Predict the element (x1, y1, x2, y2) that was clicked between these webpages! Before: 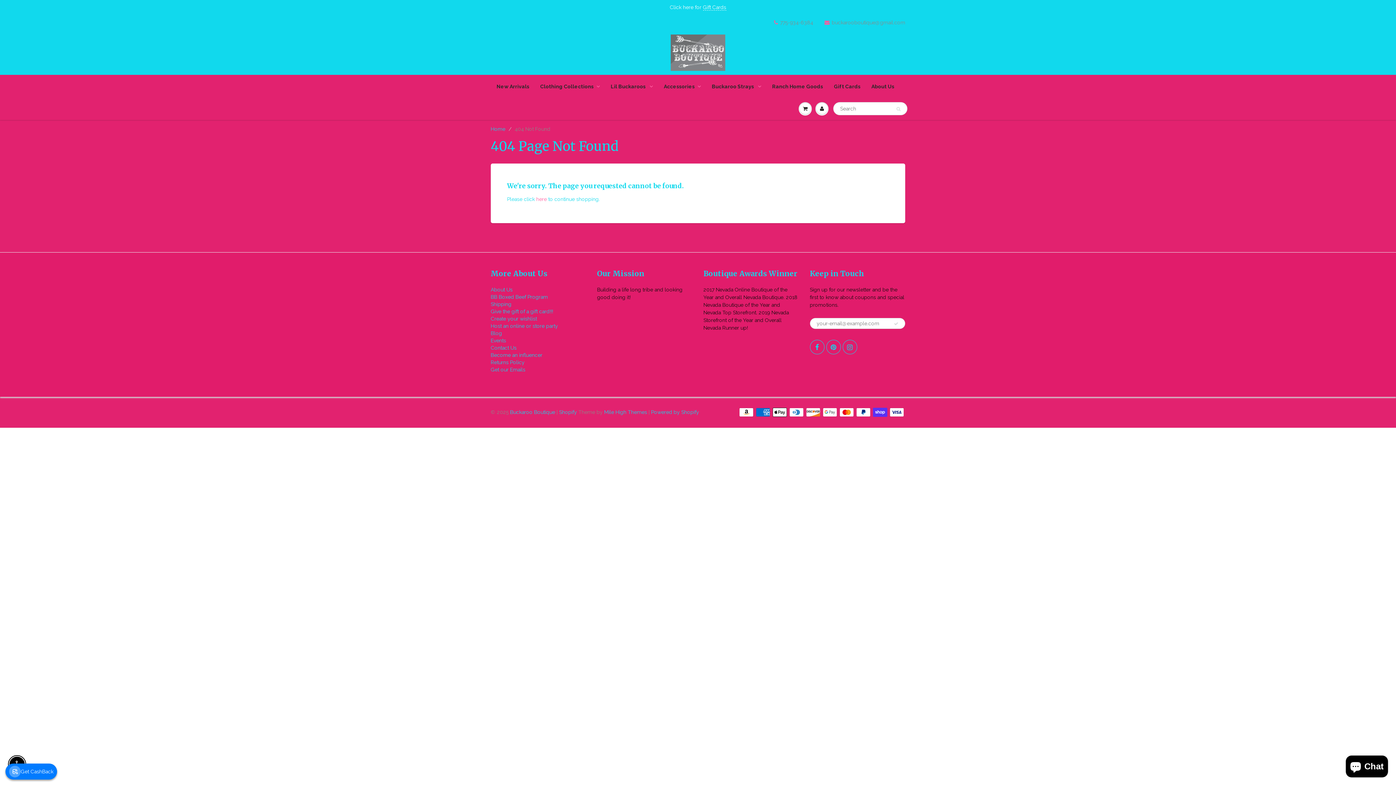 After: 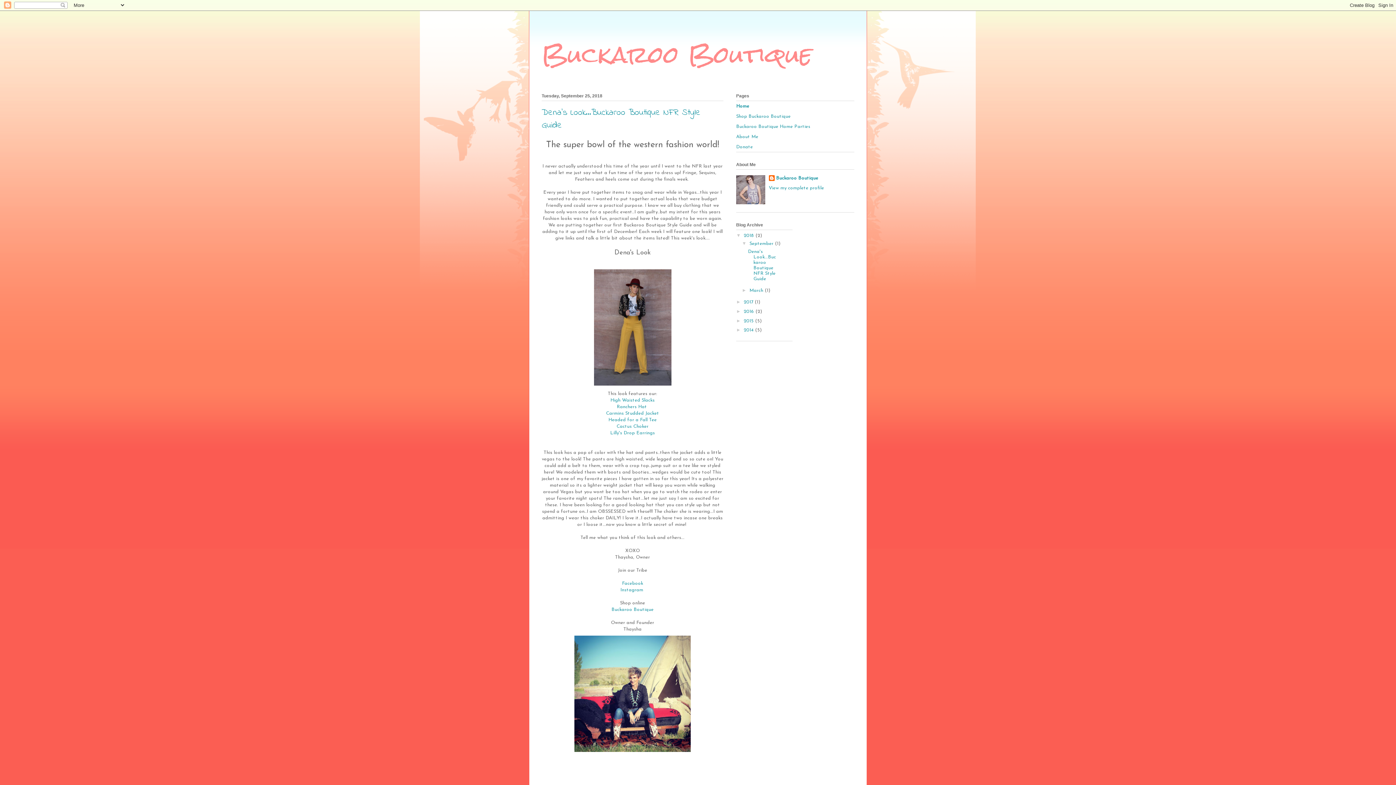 Action: bbox: (490, 330, 502, 336) label: Blog